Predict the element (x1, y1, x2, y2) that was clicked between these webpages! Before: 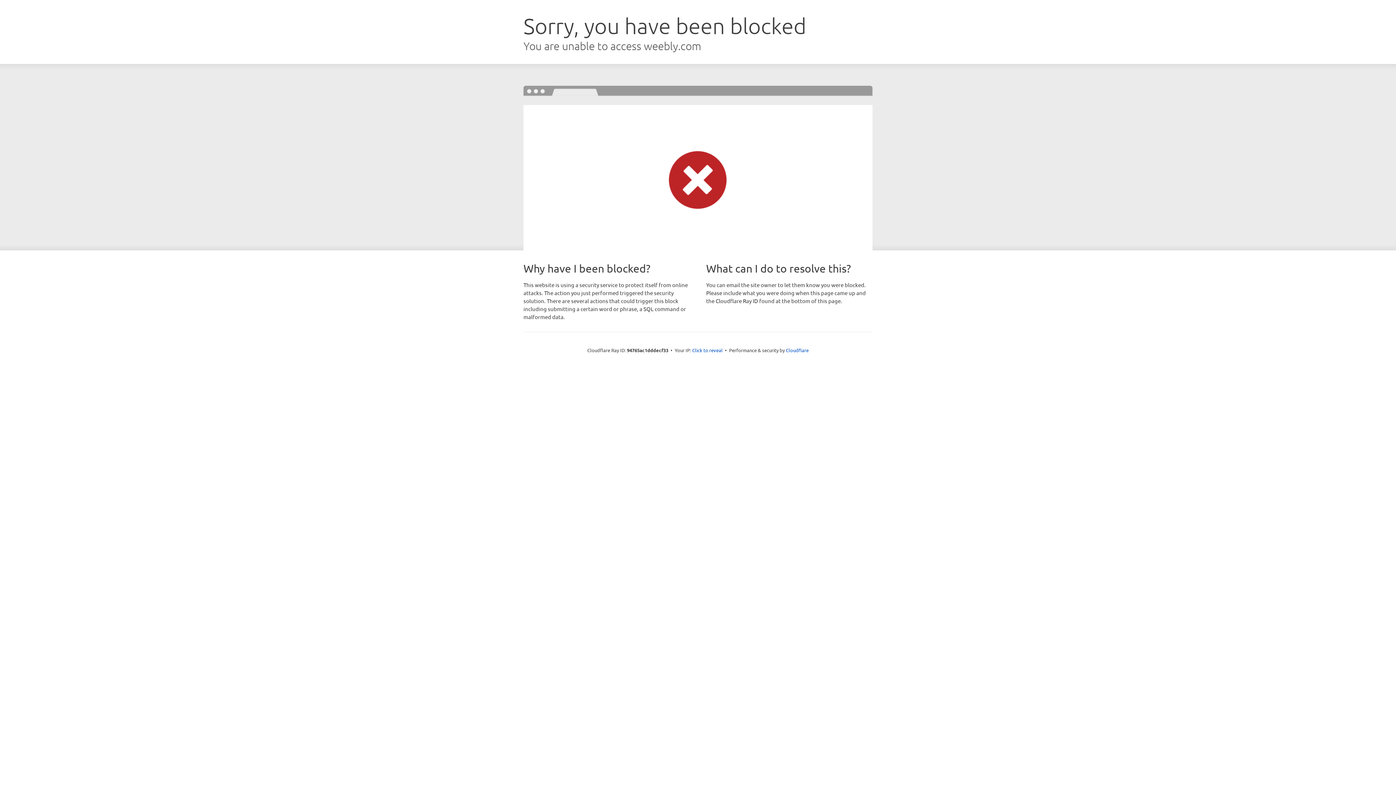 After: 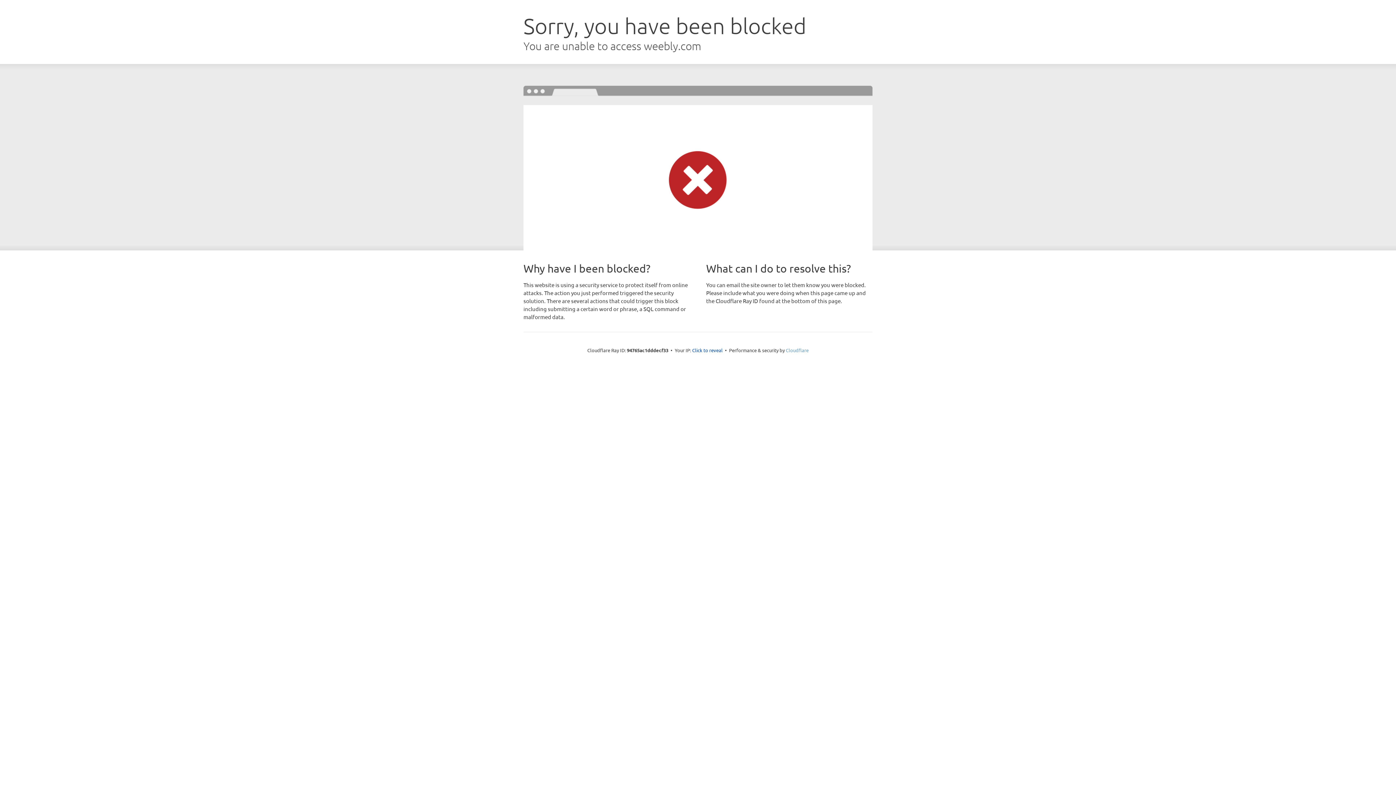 Action: label: Cloudflare bbox: (786, 347, 808, 353)